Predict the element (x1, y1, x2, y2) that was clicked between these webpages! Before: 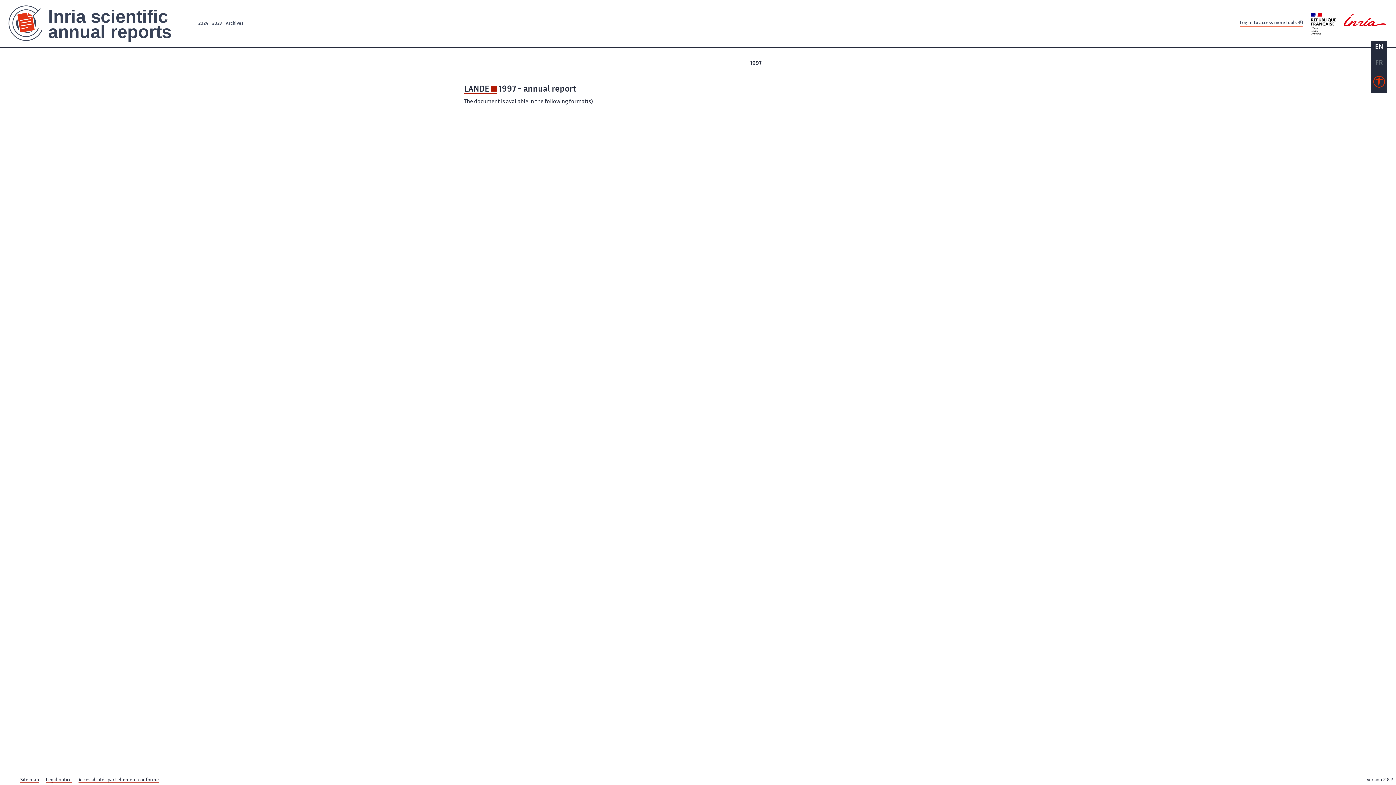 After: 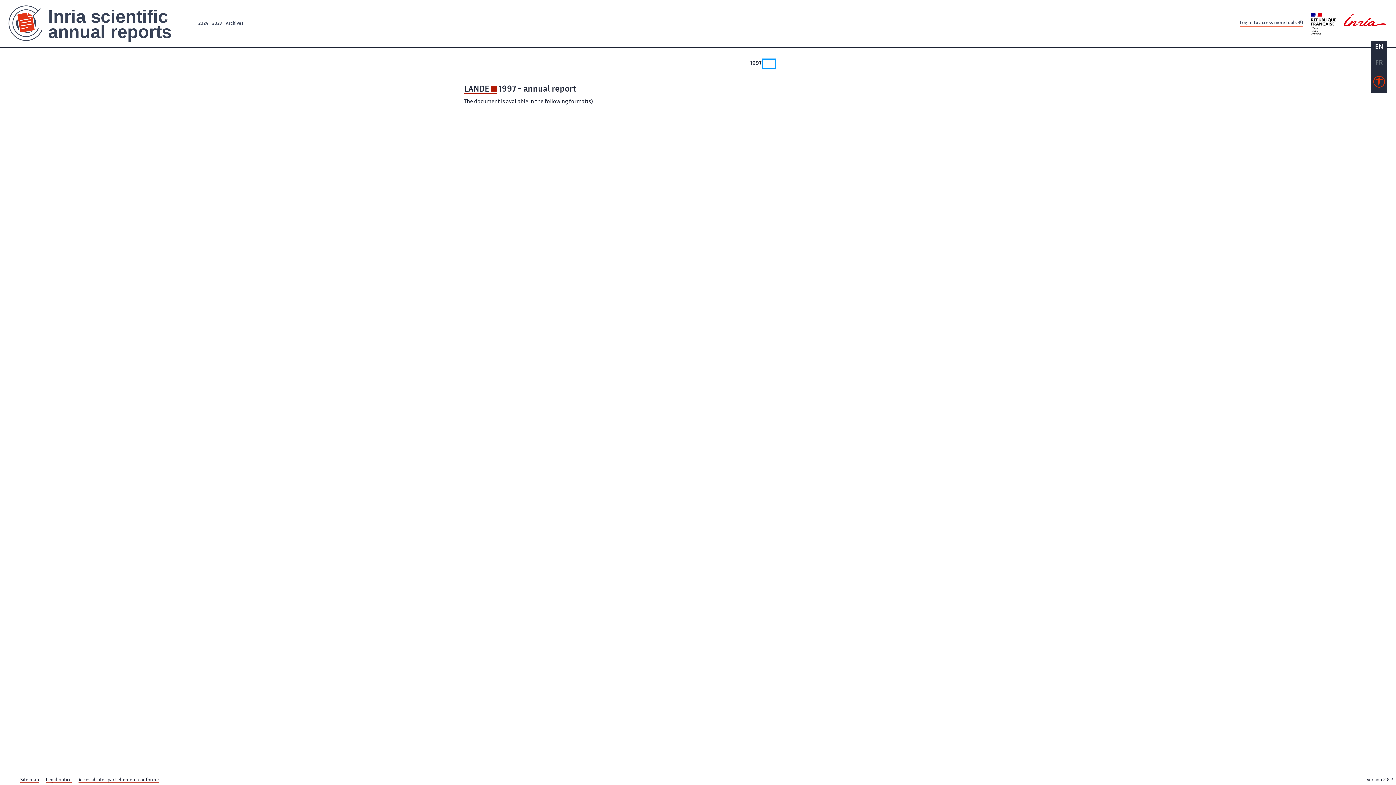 Action: label: 1996 bbox: (762, 59, 774, 68)